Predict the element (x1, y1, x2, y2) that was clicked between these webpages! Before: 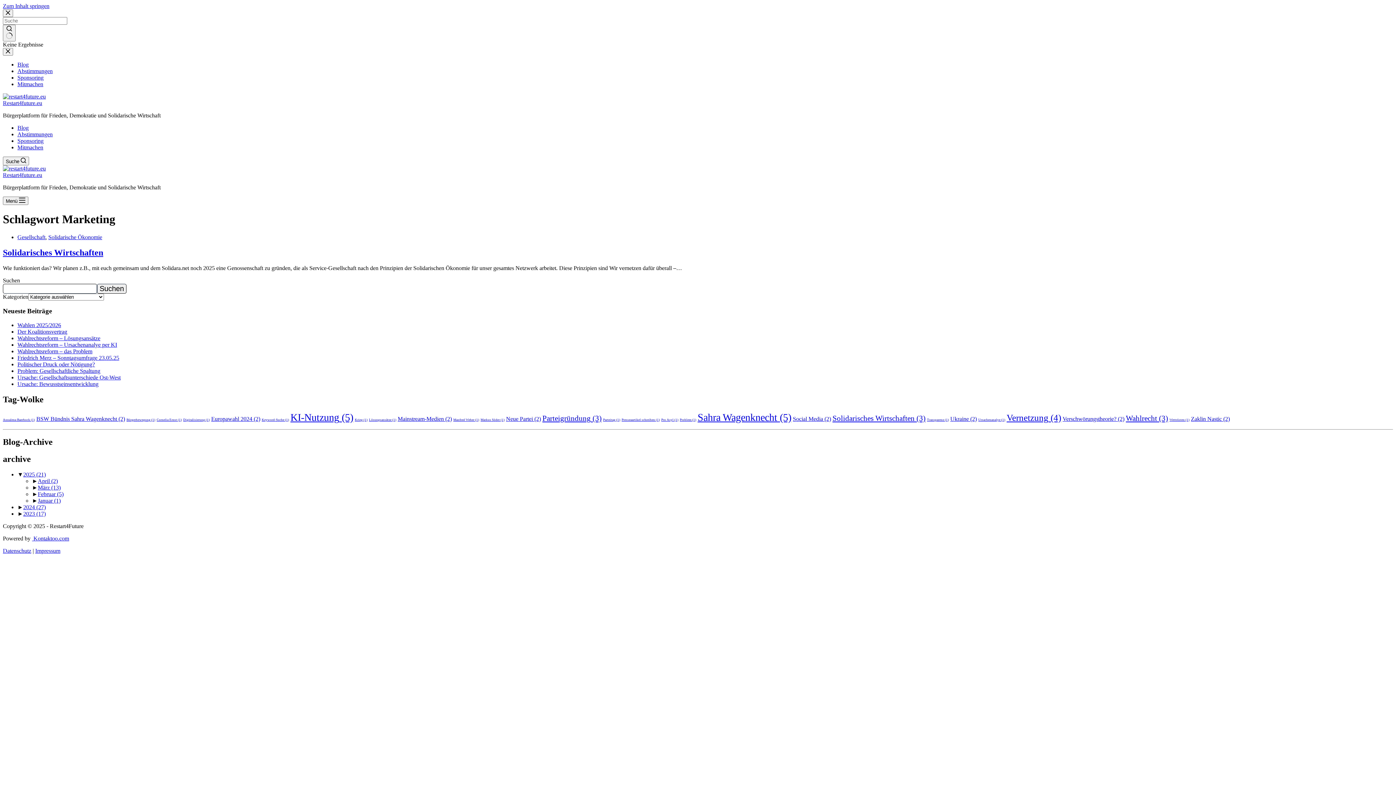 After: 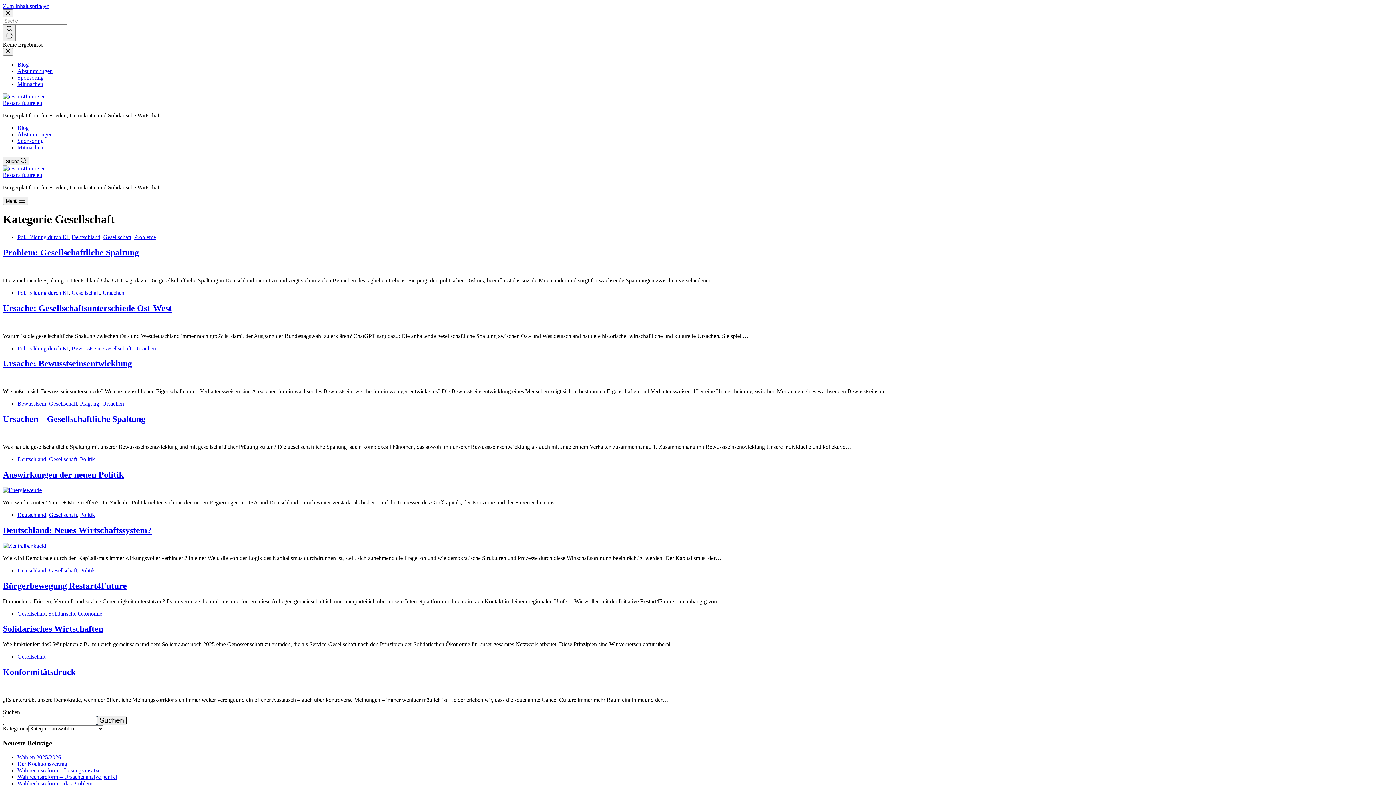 Action: bbox: (17, 234, 45, 240) label: Gesellschaft